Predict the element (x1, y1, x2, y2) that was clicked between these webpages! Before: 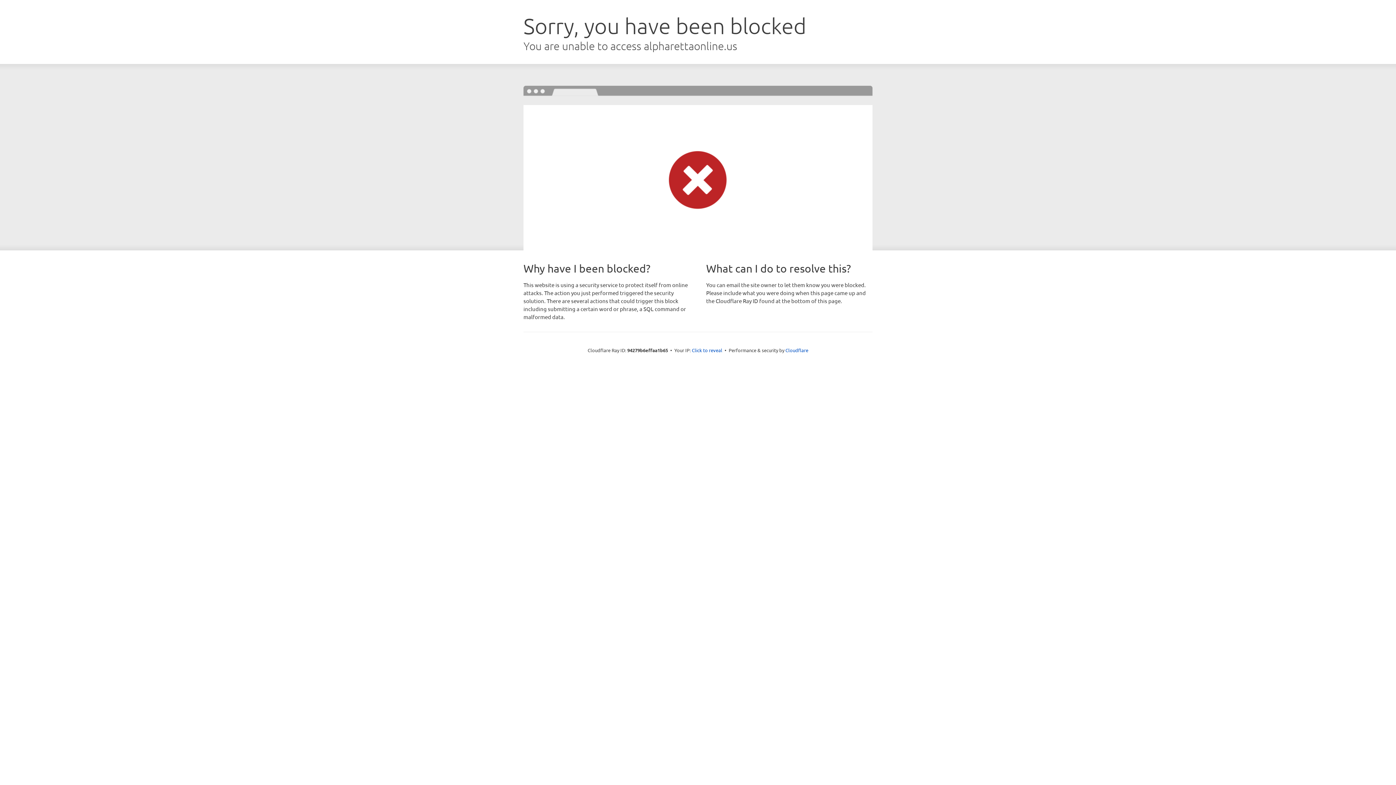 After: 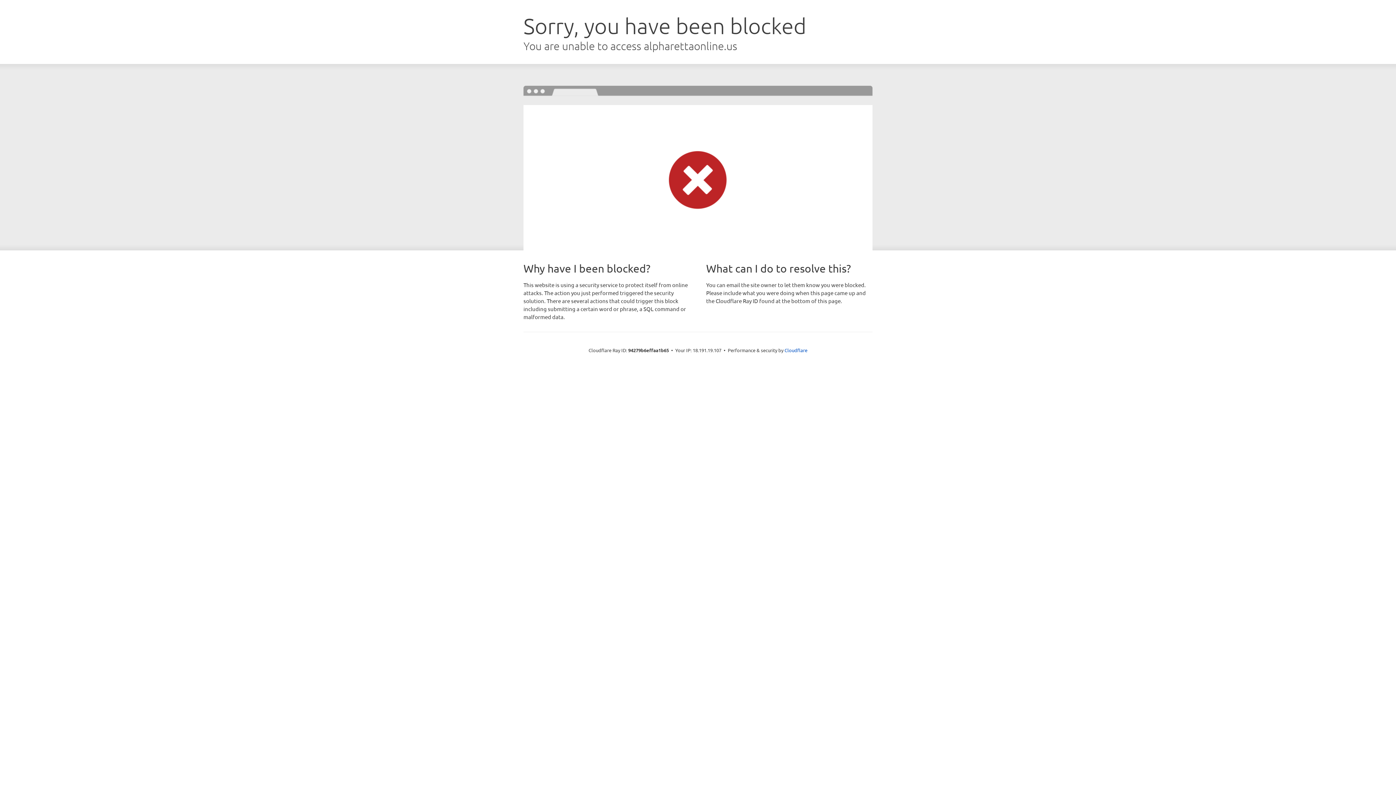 Action: bbox: (692, 346, 722, 353) label: Click to reveal